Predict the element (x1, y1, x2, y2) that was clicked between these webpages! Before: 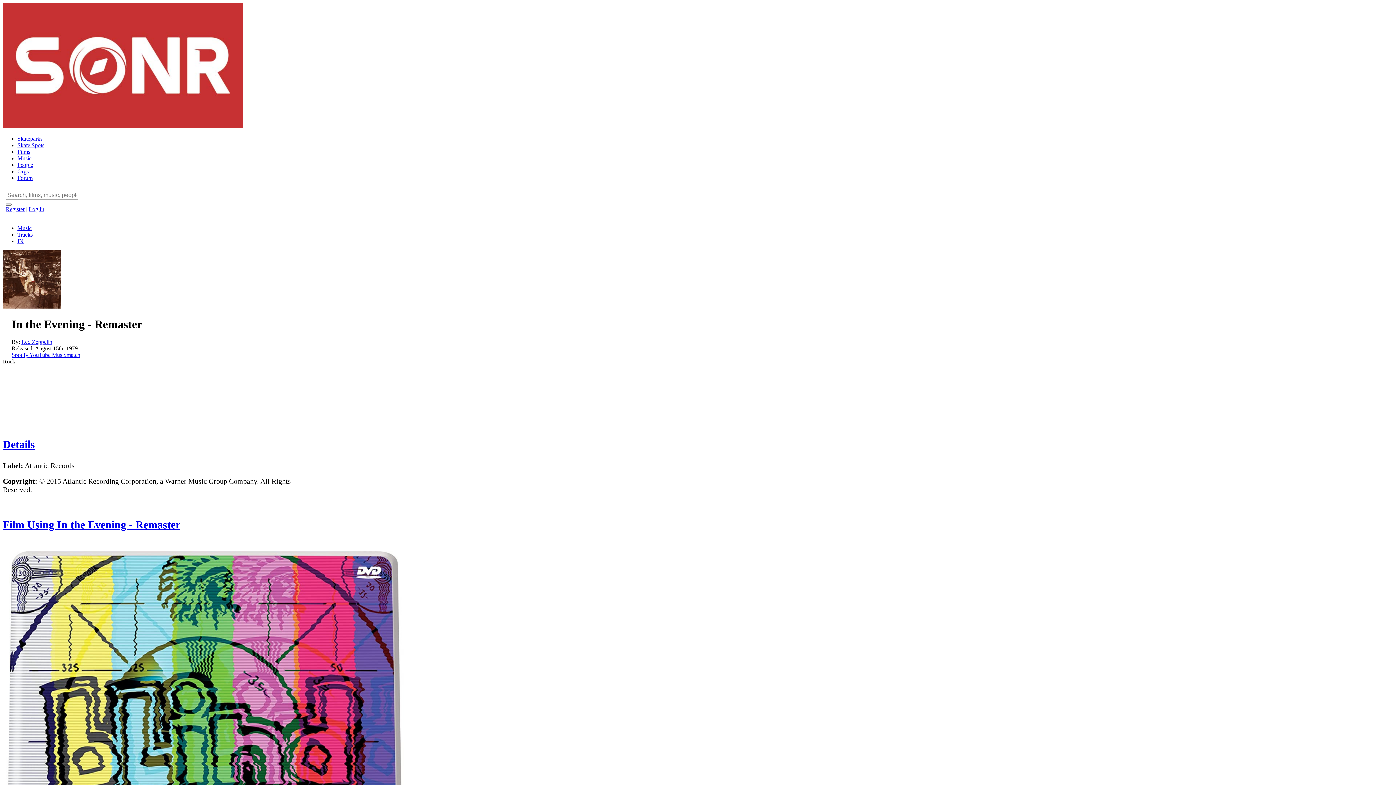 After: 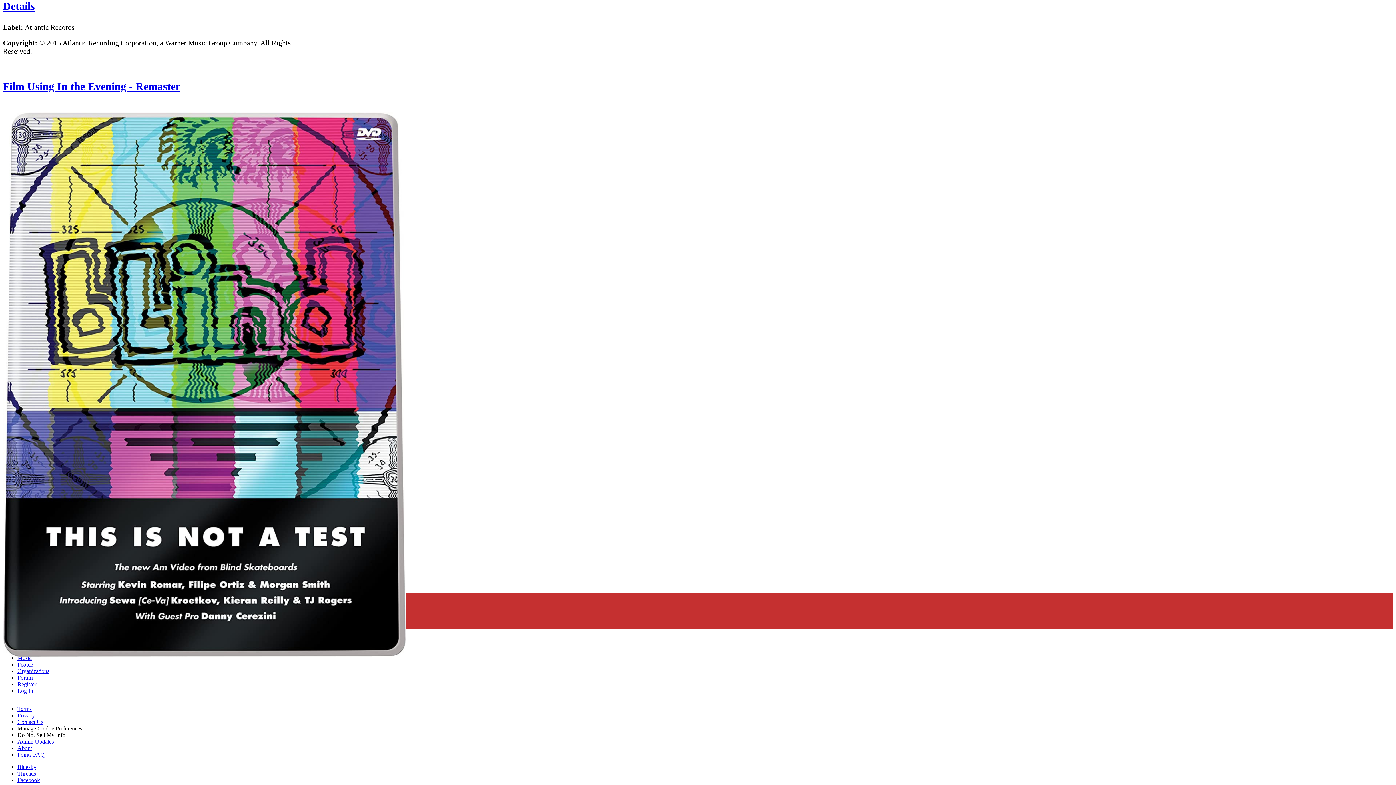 Action: label: Details bbox: (2, 438, 34, 450)